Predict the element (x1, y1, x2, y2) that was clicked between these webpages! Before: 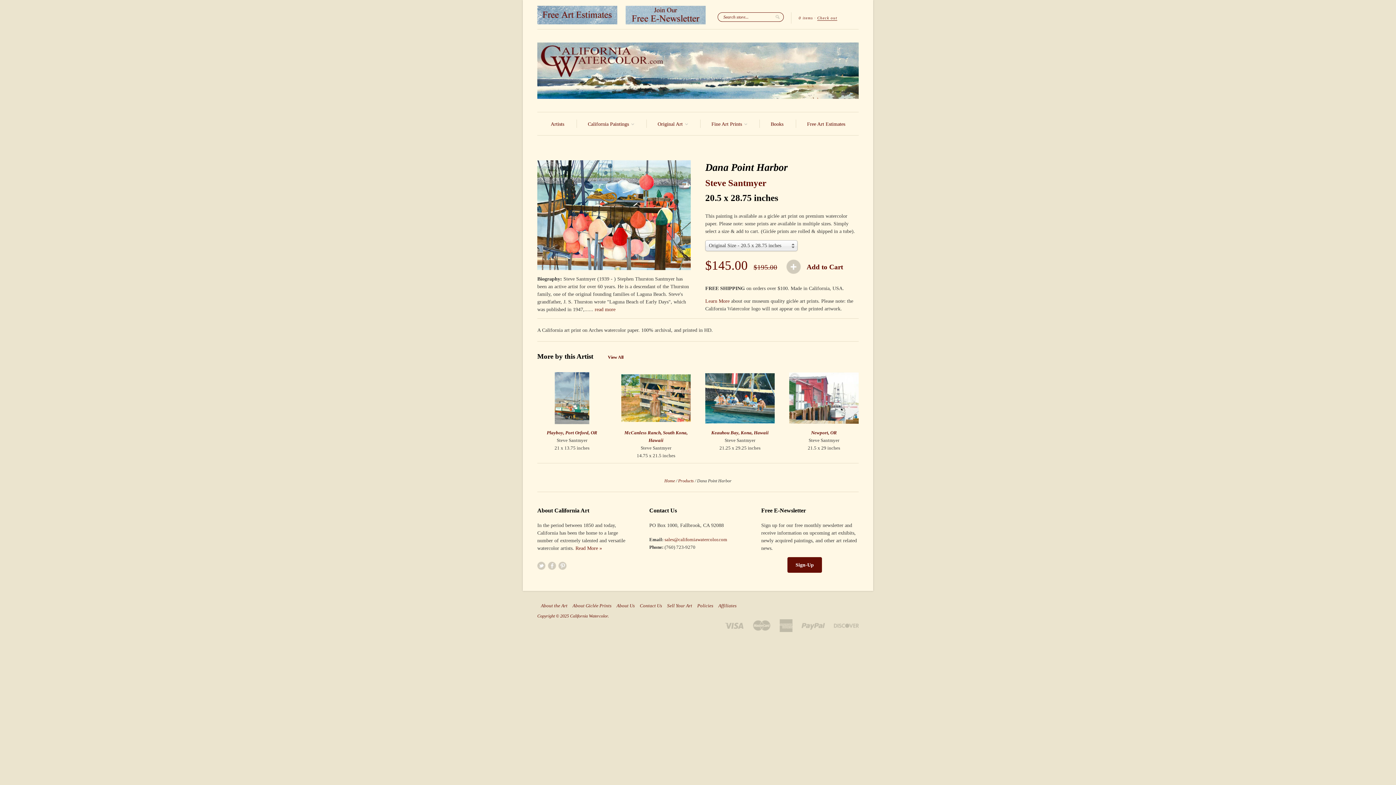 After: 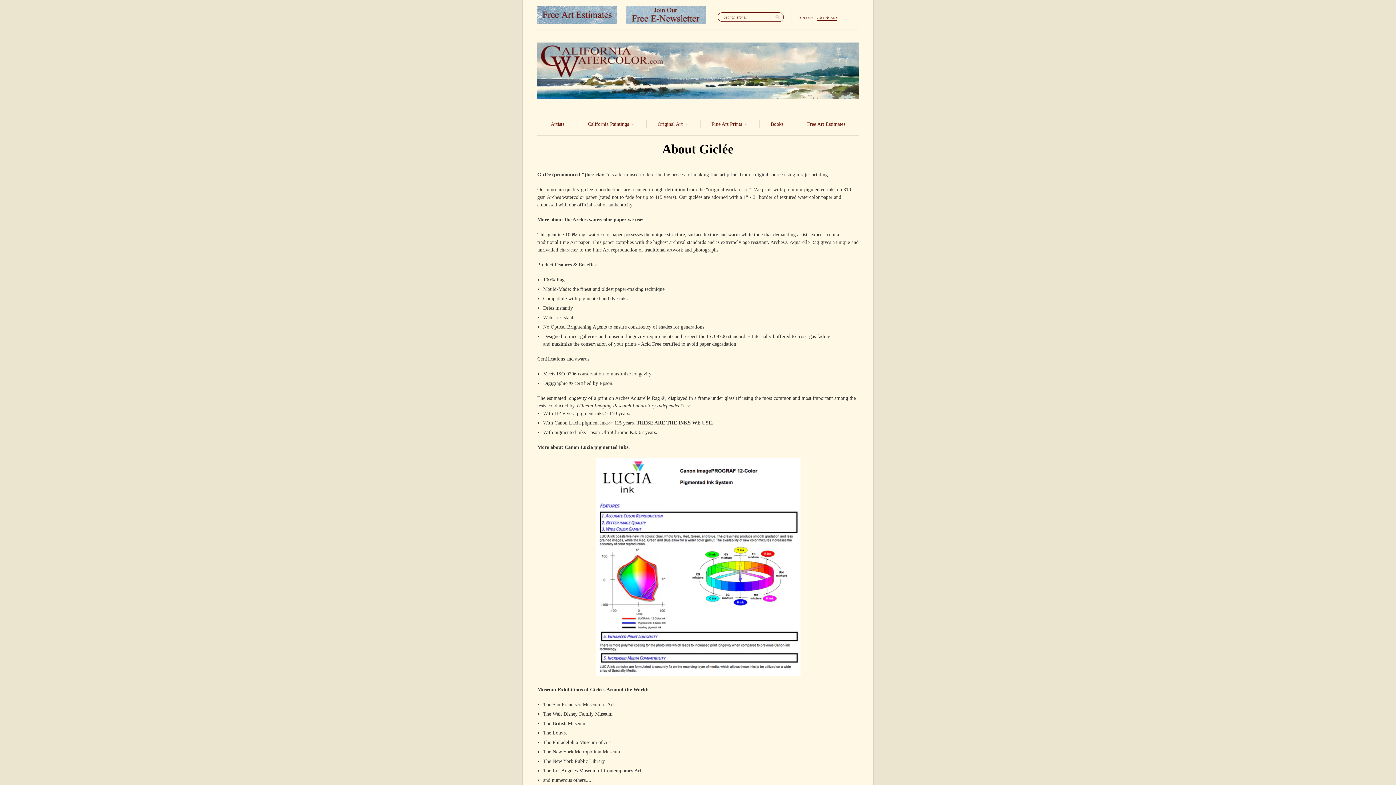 Action: bbox: (572, 603, 615, 608) label: About Giclée Prints